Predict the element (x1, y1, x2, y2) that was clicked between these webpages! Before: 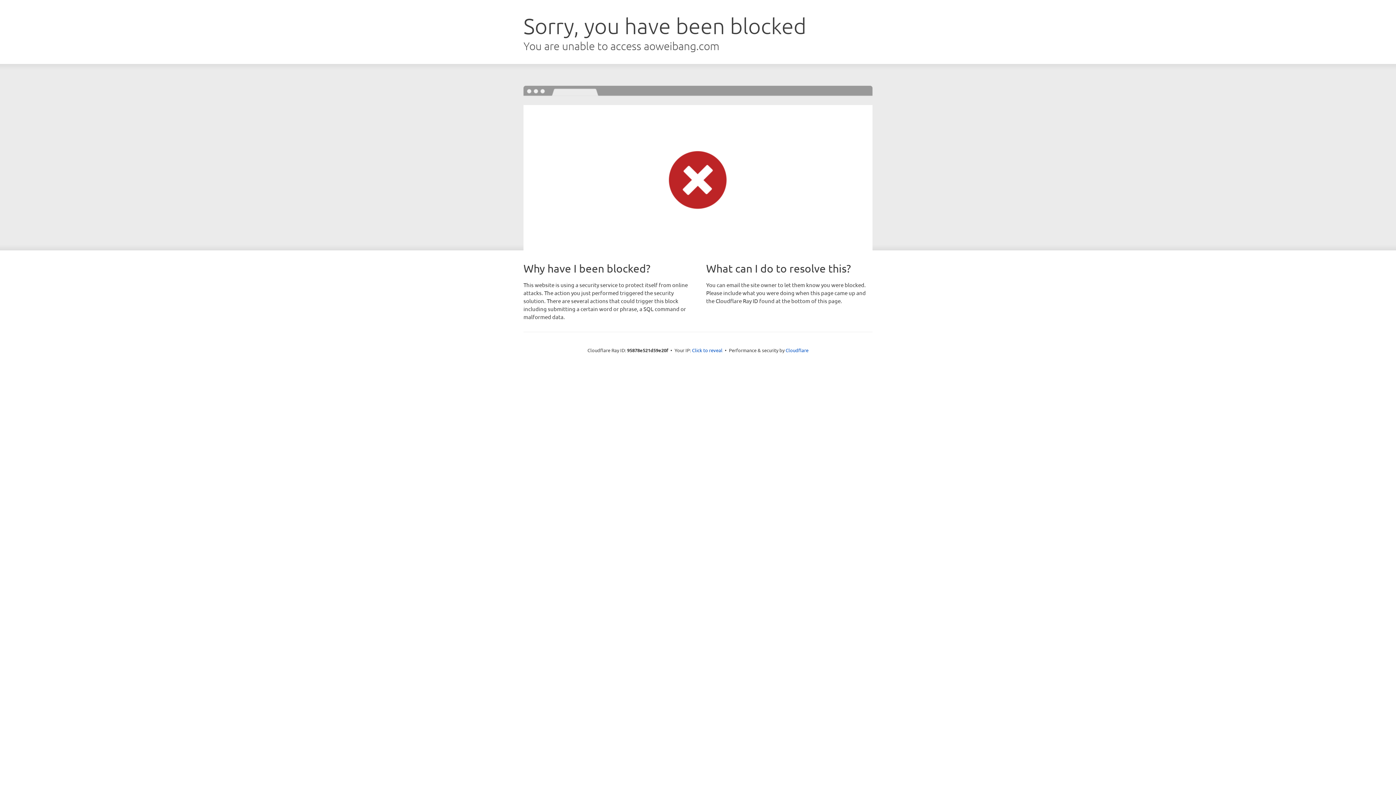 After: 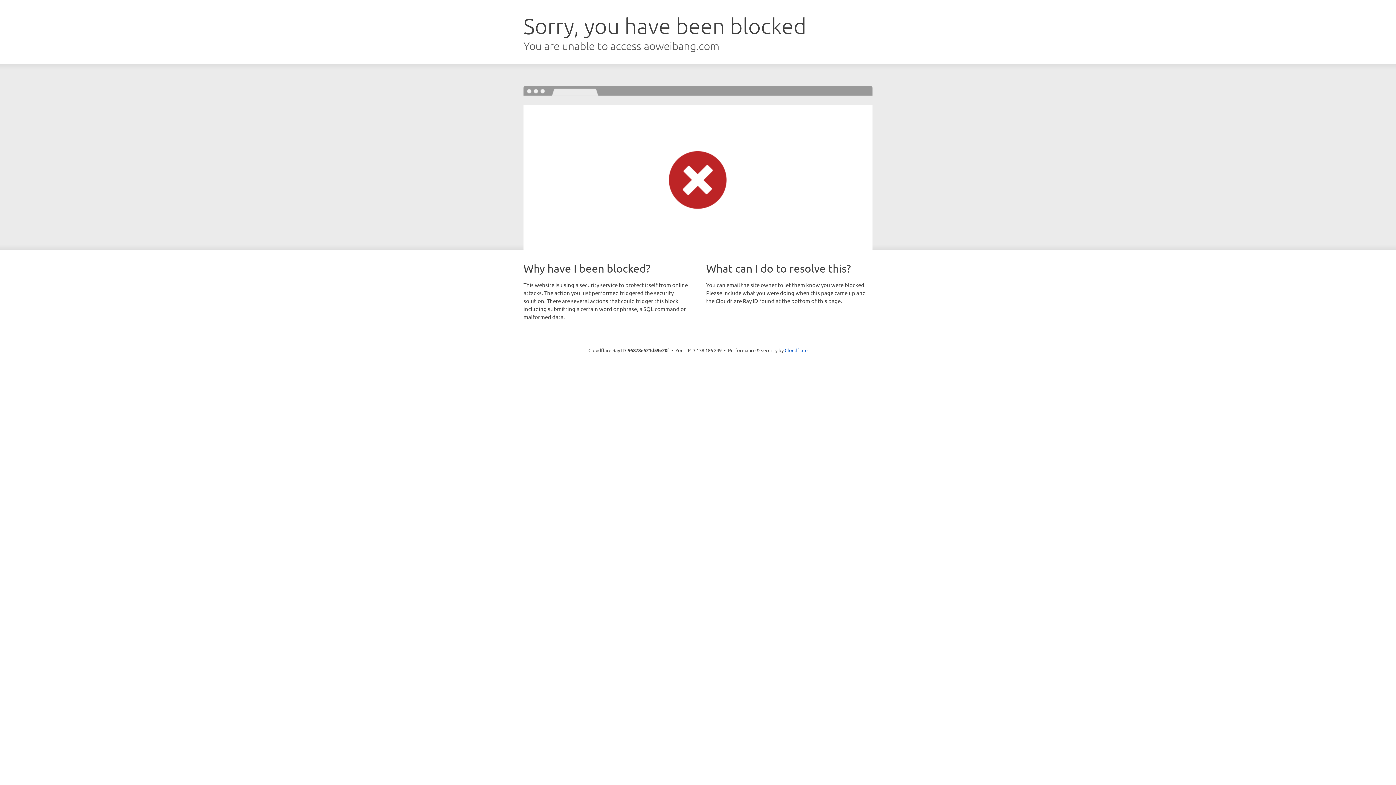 Action: label: Click to reveal bbox: (692, 346, 722, 353)